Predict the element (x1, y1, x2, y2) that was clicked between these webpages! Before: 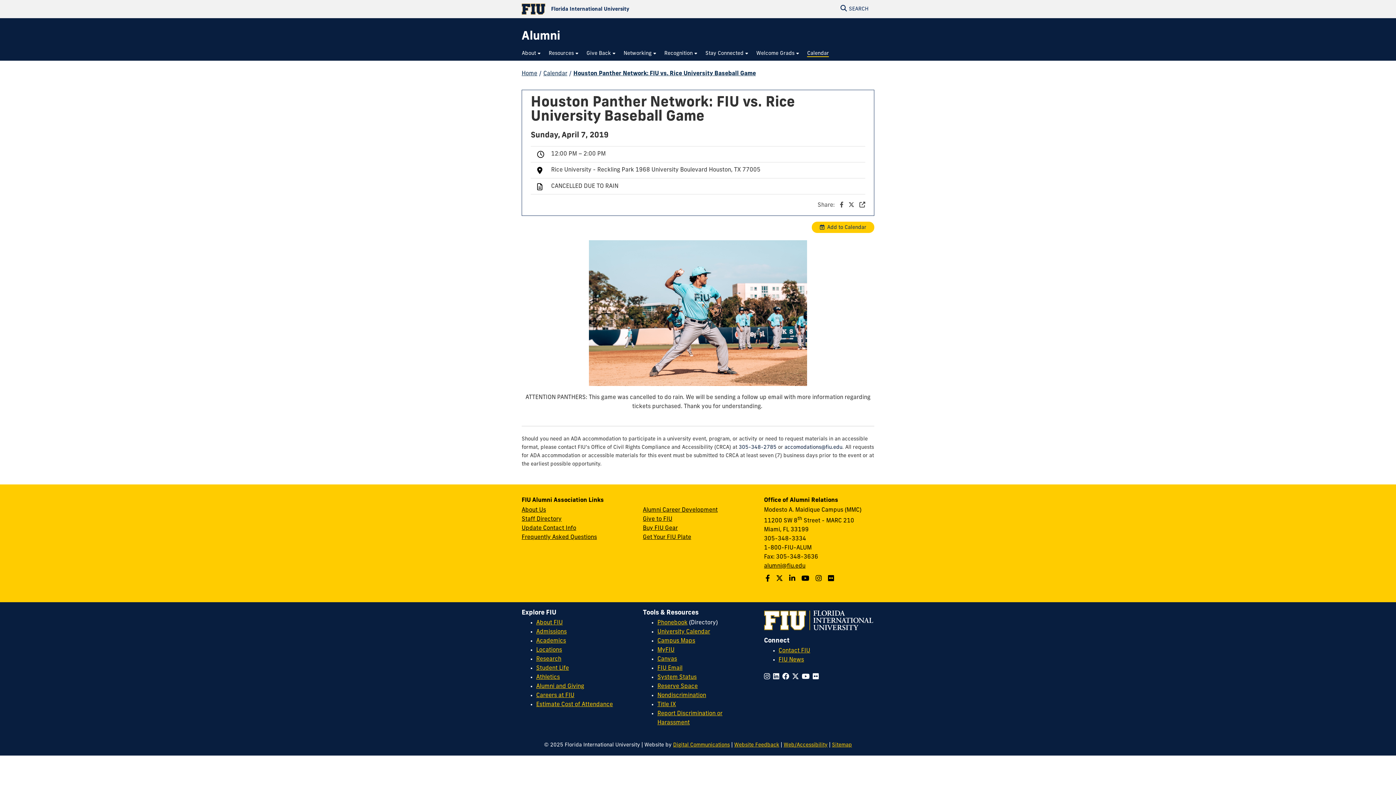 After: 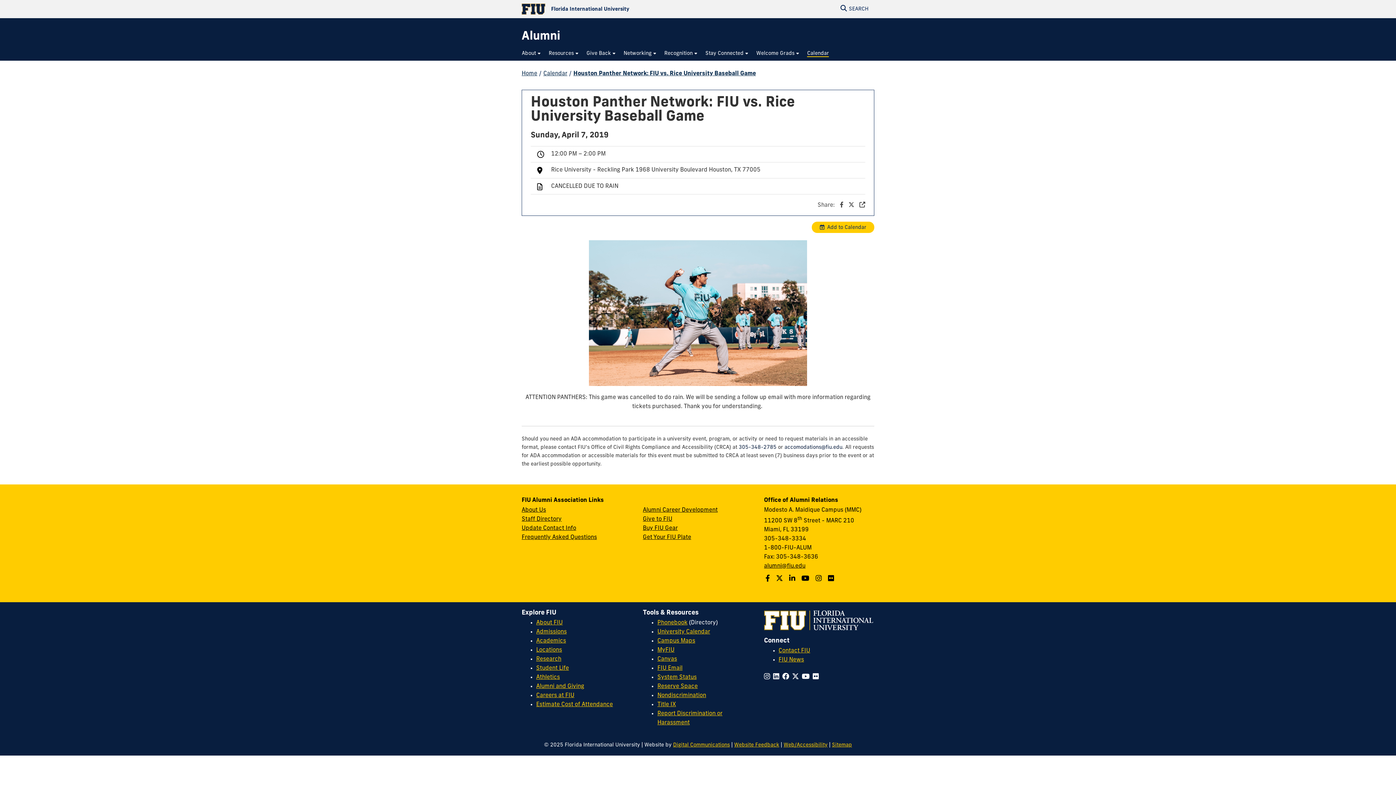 Action: bbox: (657, 675, 696, 680) label: System Status